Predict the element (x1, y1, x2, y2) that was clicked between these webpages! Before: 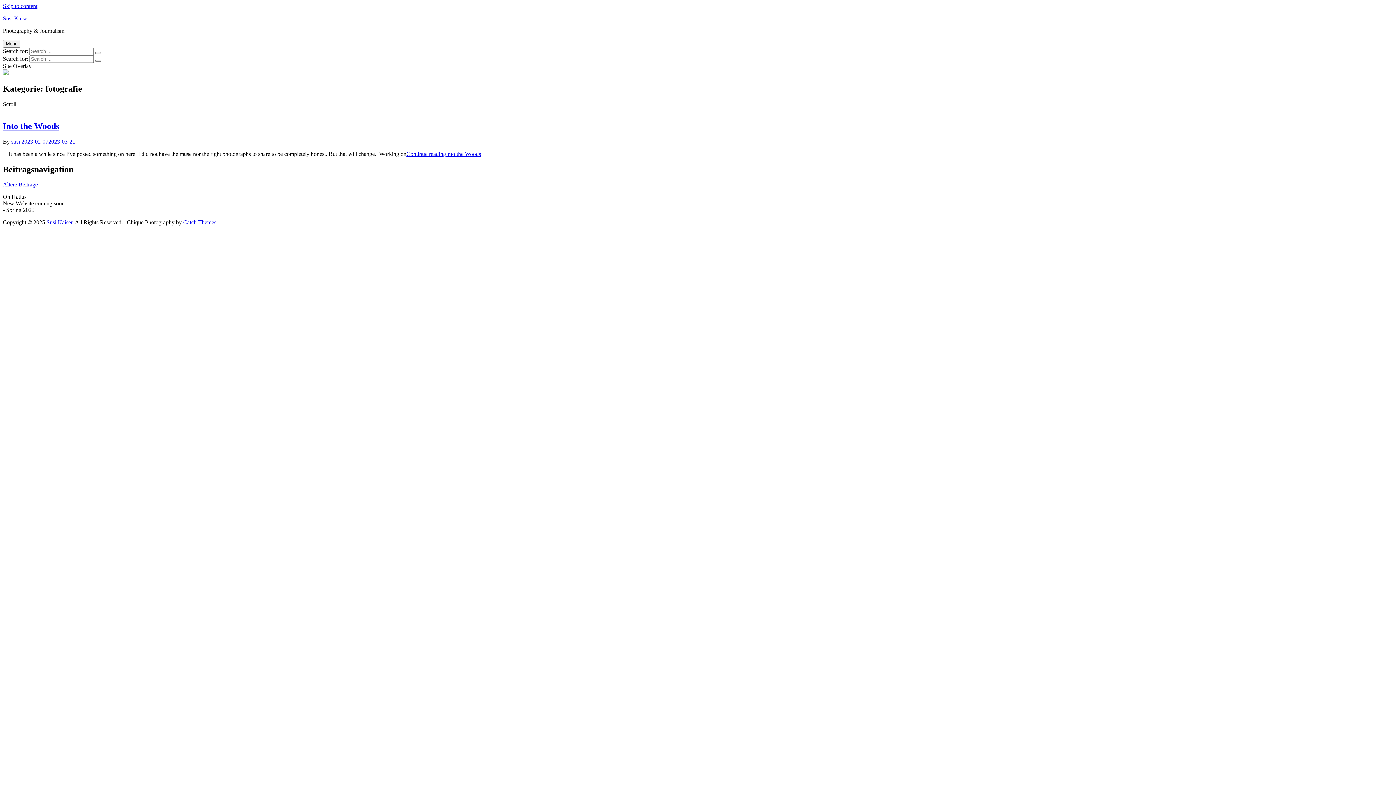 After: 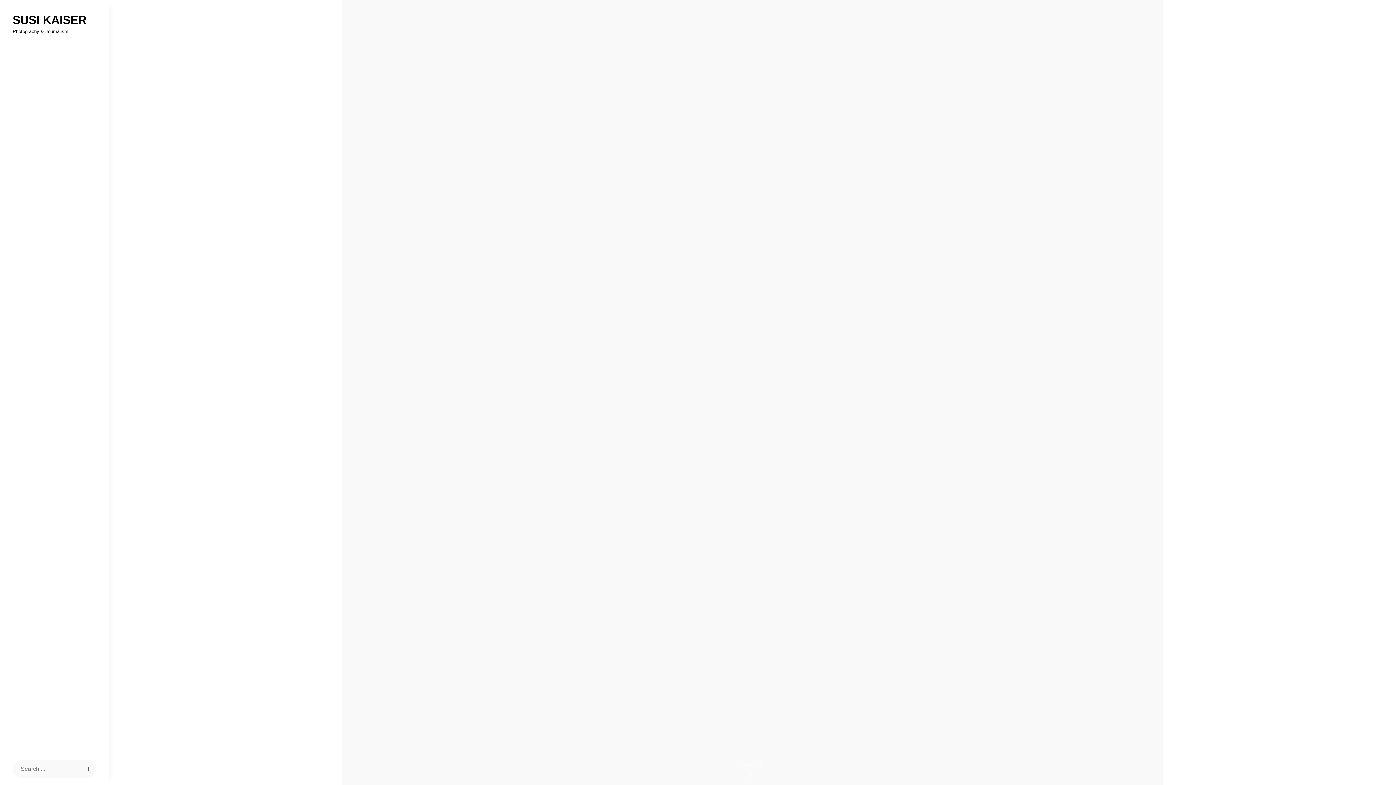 Action: bbox: (2, 15, 29, 21) label: Susi Kaiser